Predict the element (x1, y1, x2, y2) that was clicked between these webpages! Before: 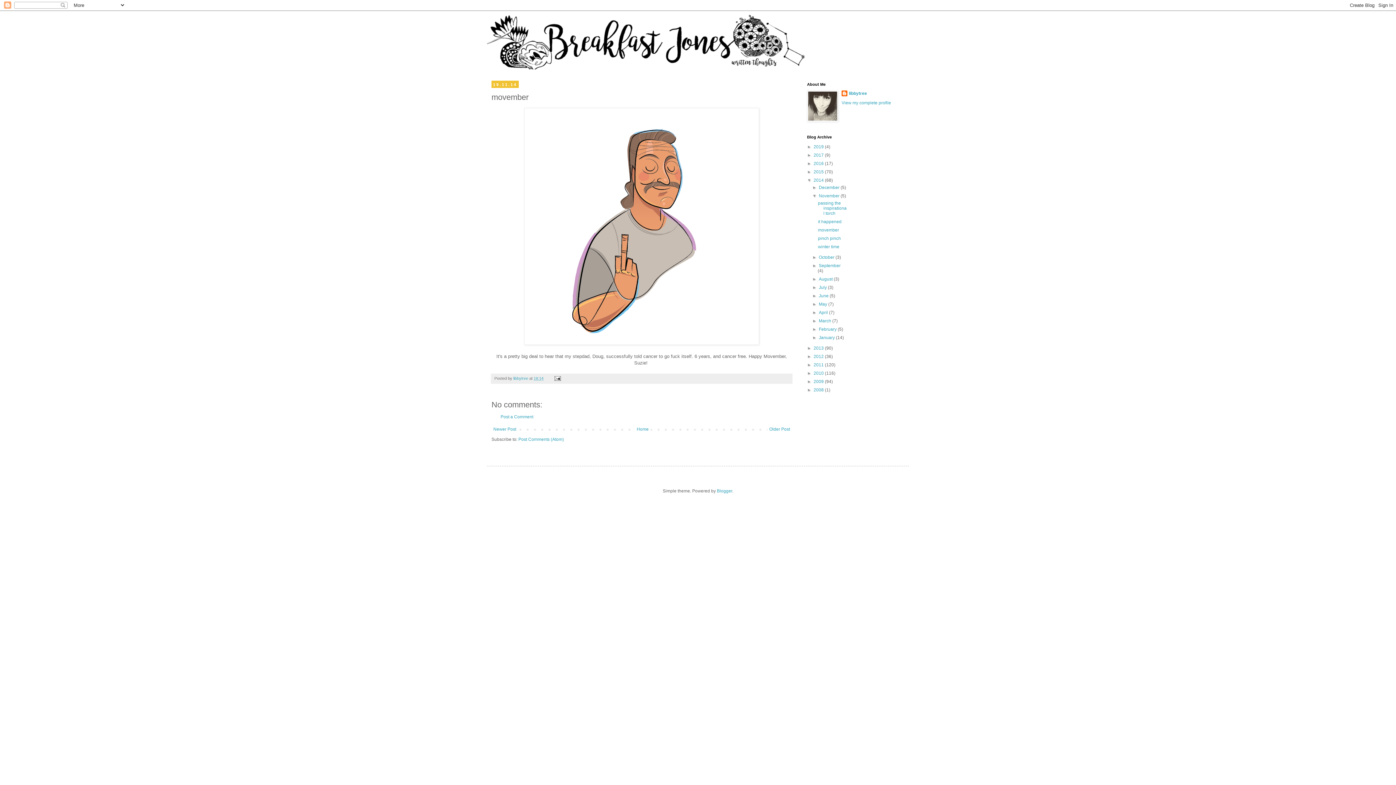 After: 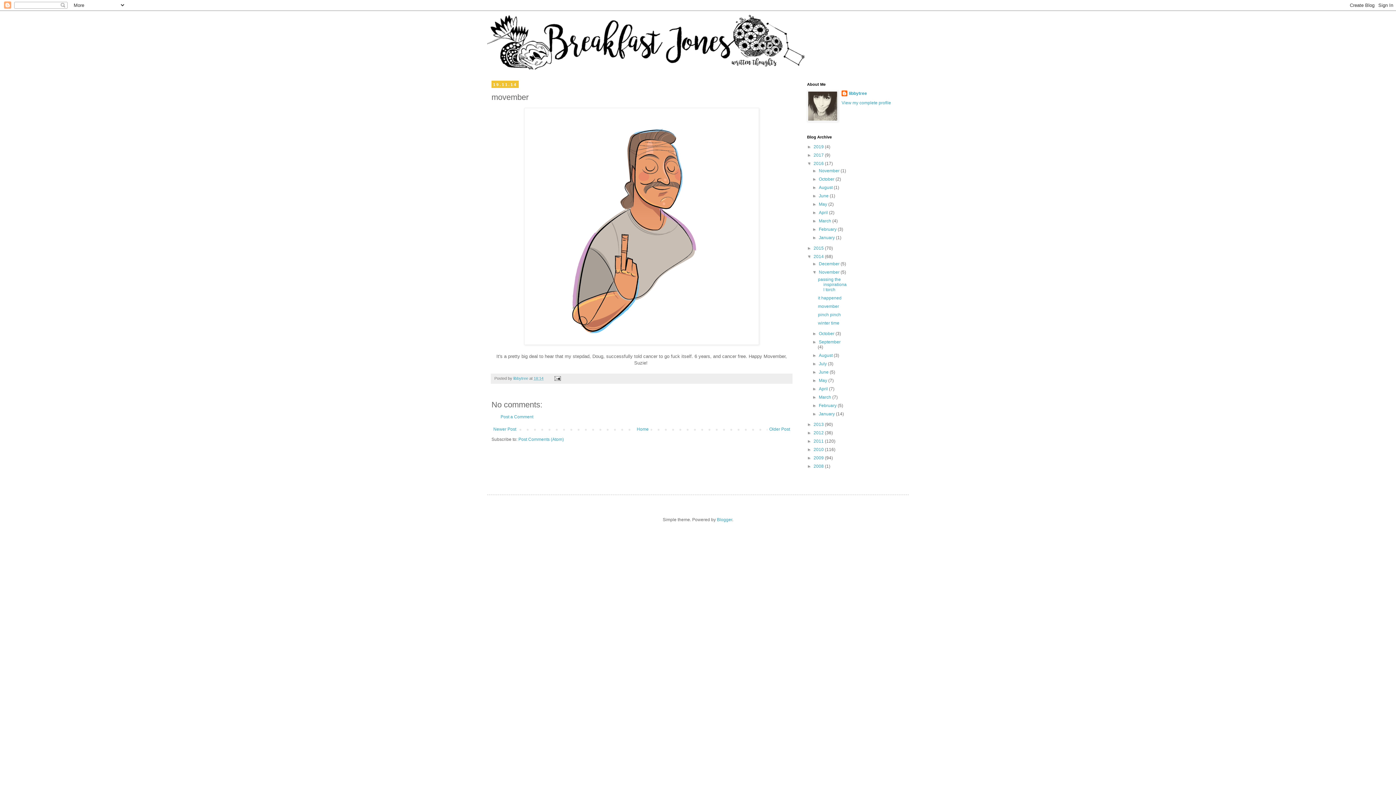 Action: bbox: (807, 161, 813, 166) label: ►  